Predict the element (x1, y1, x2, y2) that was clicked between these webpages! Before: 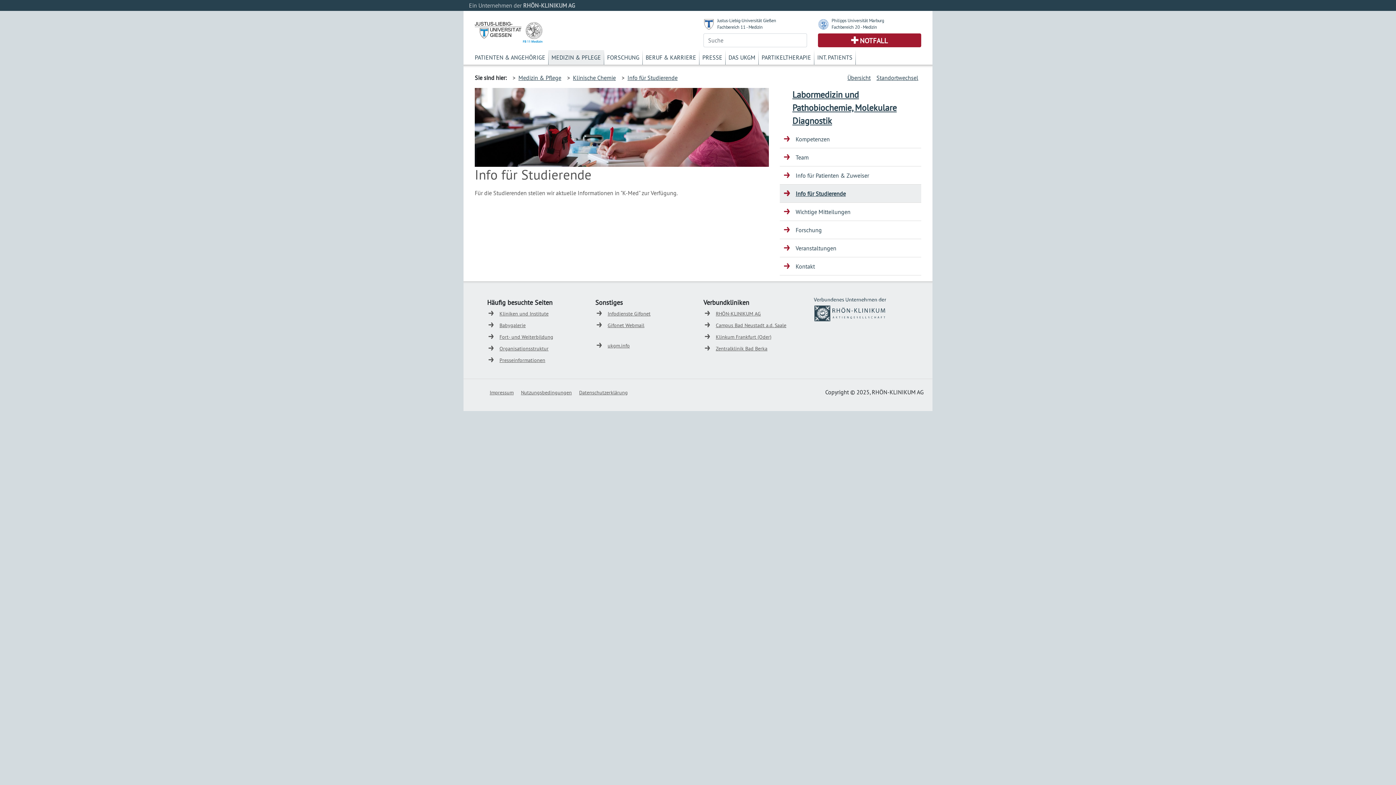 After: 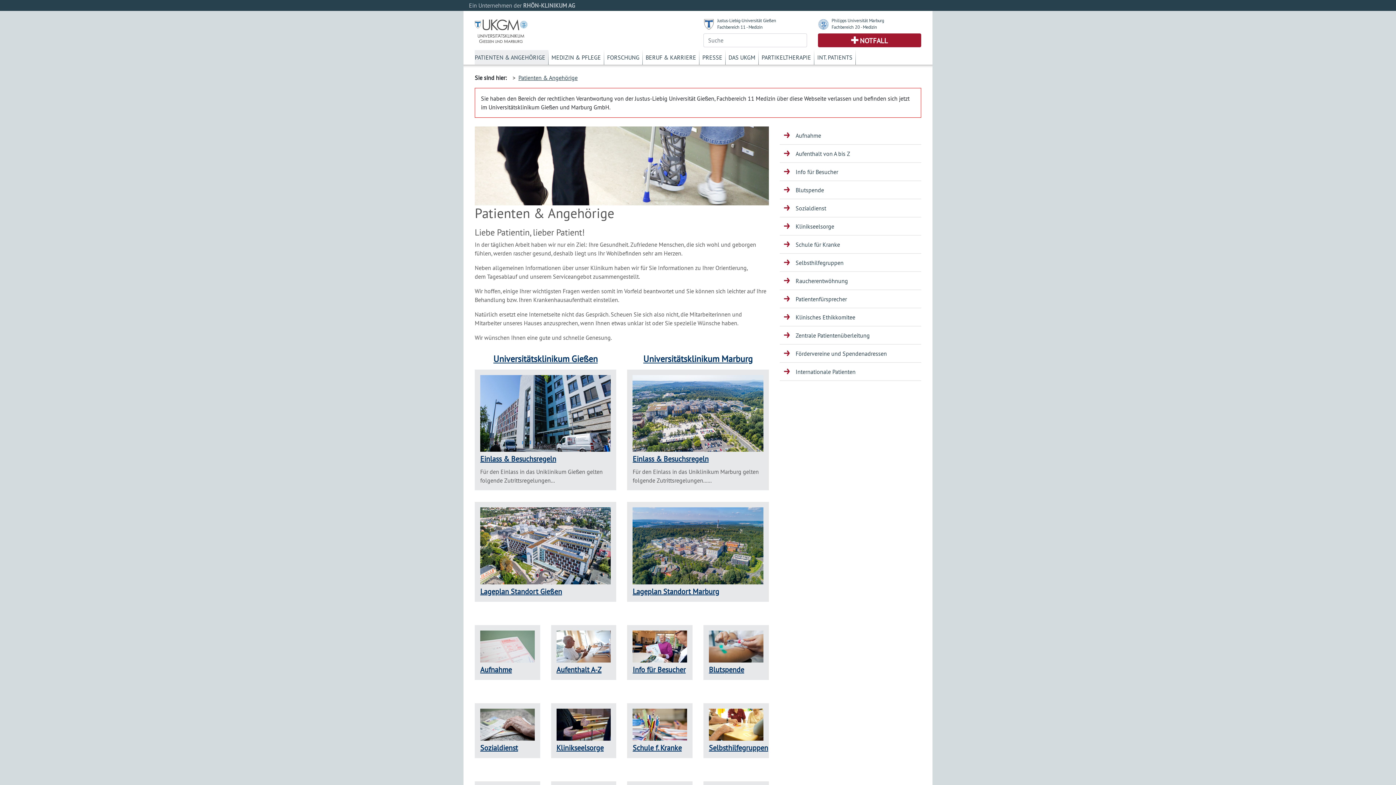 Action: label: PATIENTEN & ANGEHÖRIGE bbox: (474, 50, 548, 64)